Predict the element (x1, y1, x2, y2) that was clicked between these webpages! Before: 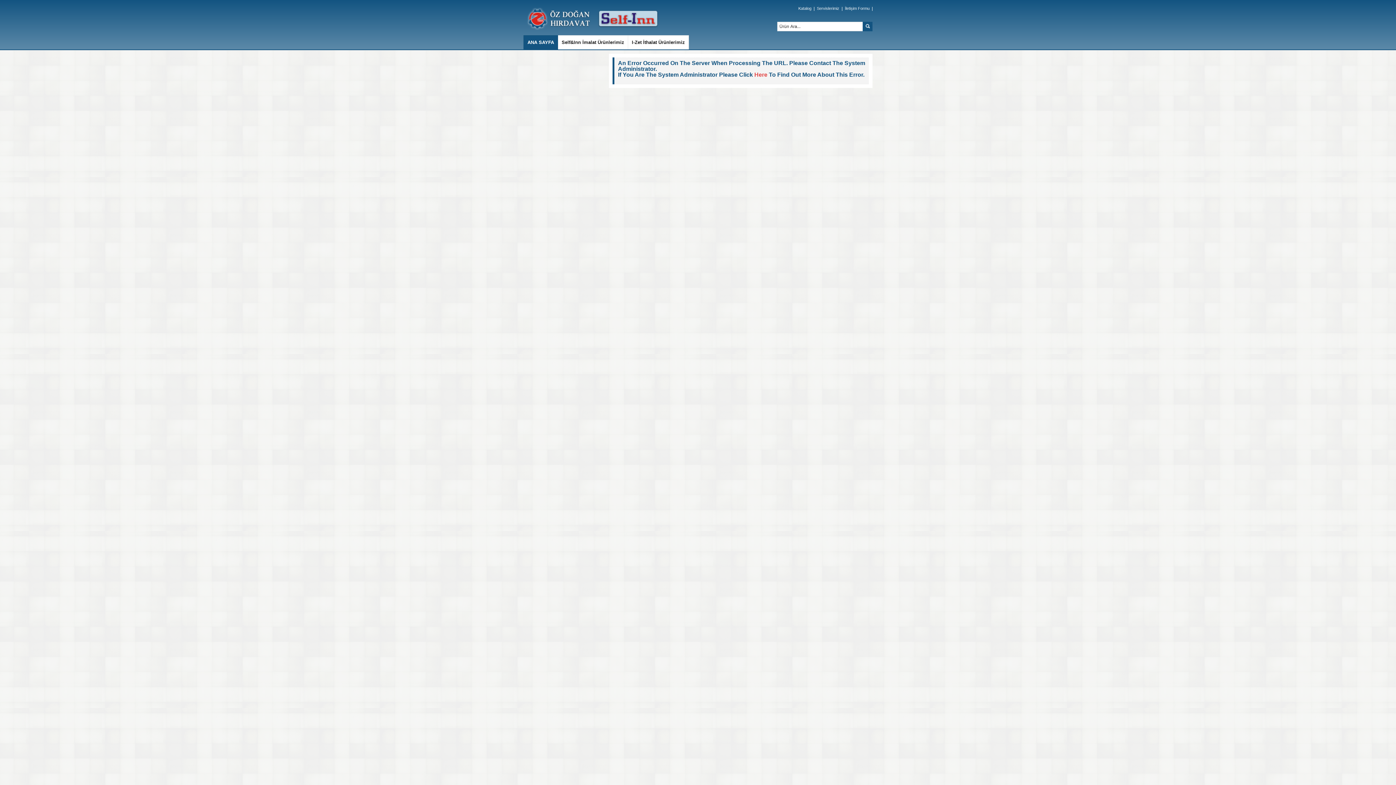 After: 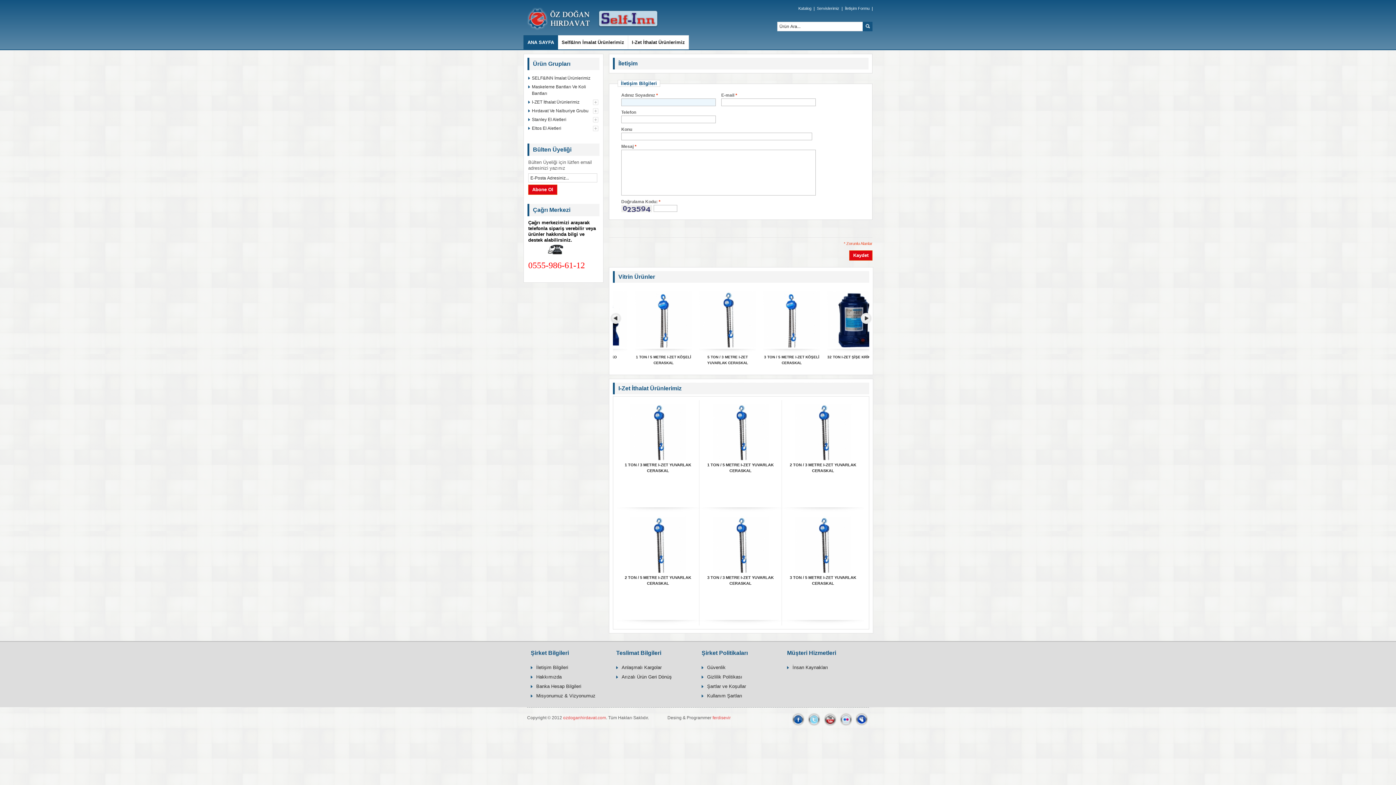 Action: label: İletişim Formu bbox: (845, 6, 869, 10)